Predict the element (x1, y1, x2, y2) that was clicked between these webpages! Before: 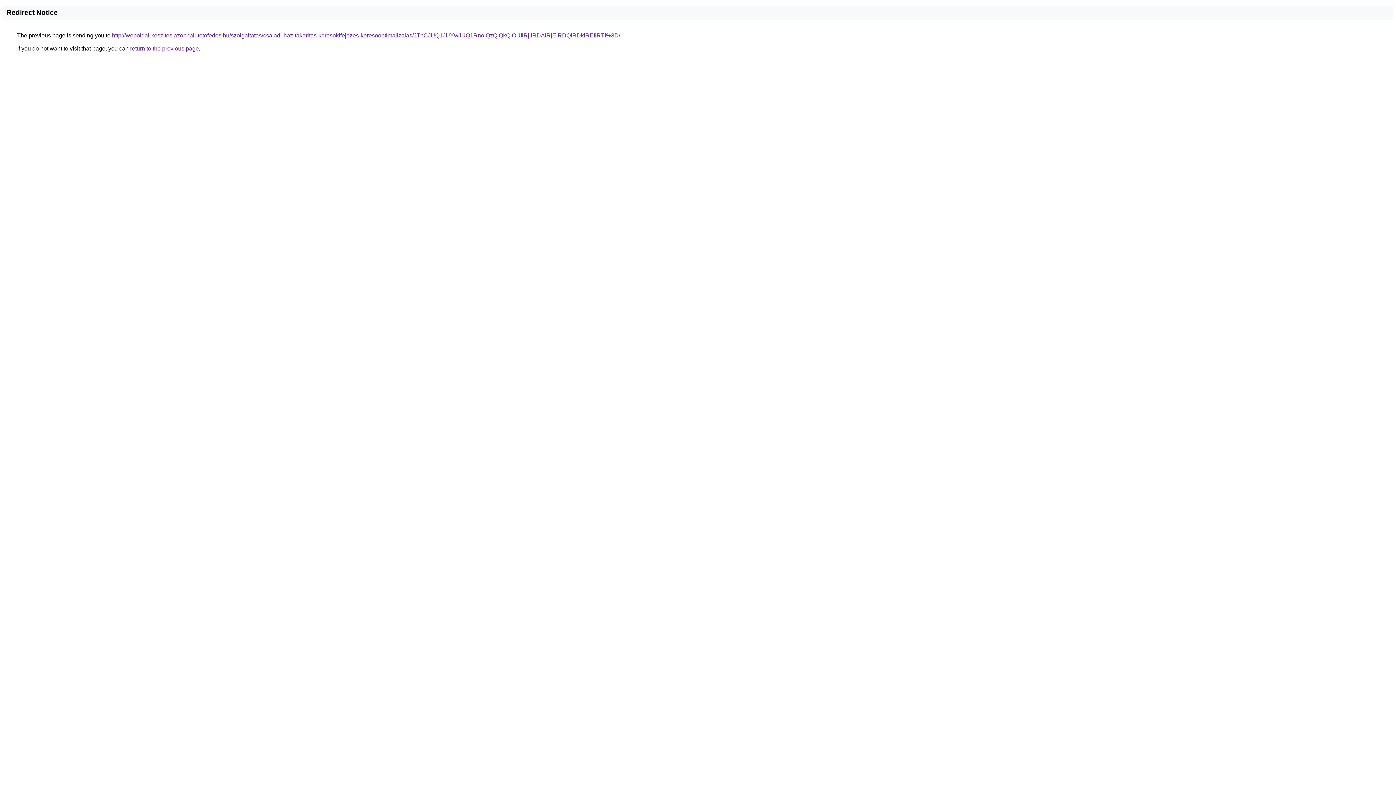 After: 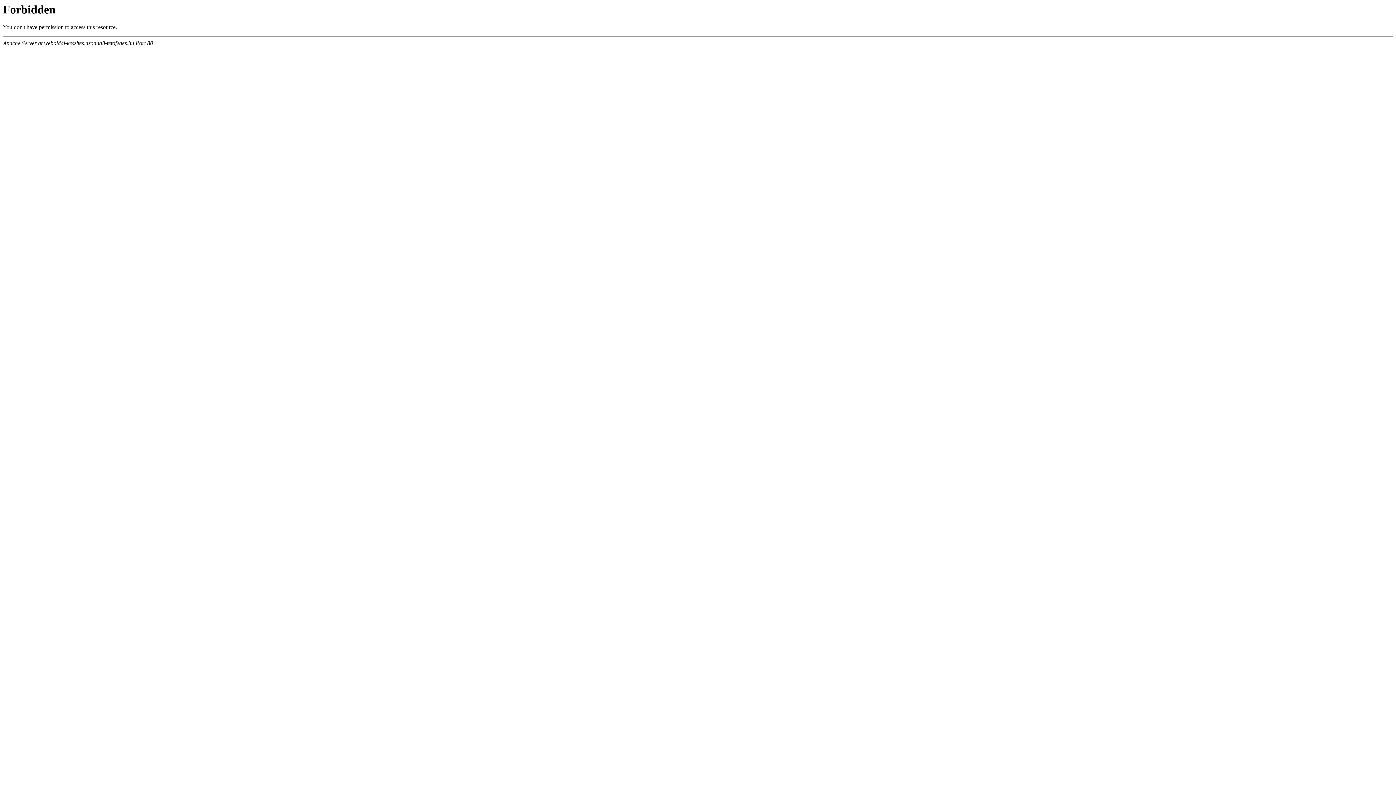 Action: label: http://weboldal-keszites.azonnali-tetofedes.hu/szolgaltatas/csaladi-haz-takaritas-keresokifejezes-keresooptimalizalas/JThCJUQ1JUYwJUQ1RnolQzQlQkQlOUIlRjIlRDAlRjElRDQlRDklREIlRTI%3D/ bbox: (112, 32, 620, 38)